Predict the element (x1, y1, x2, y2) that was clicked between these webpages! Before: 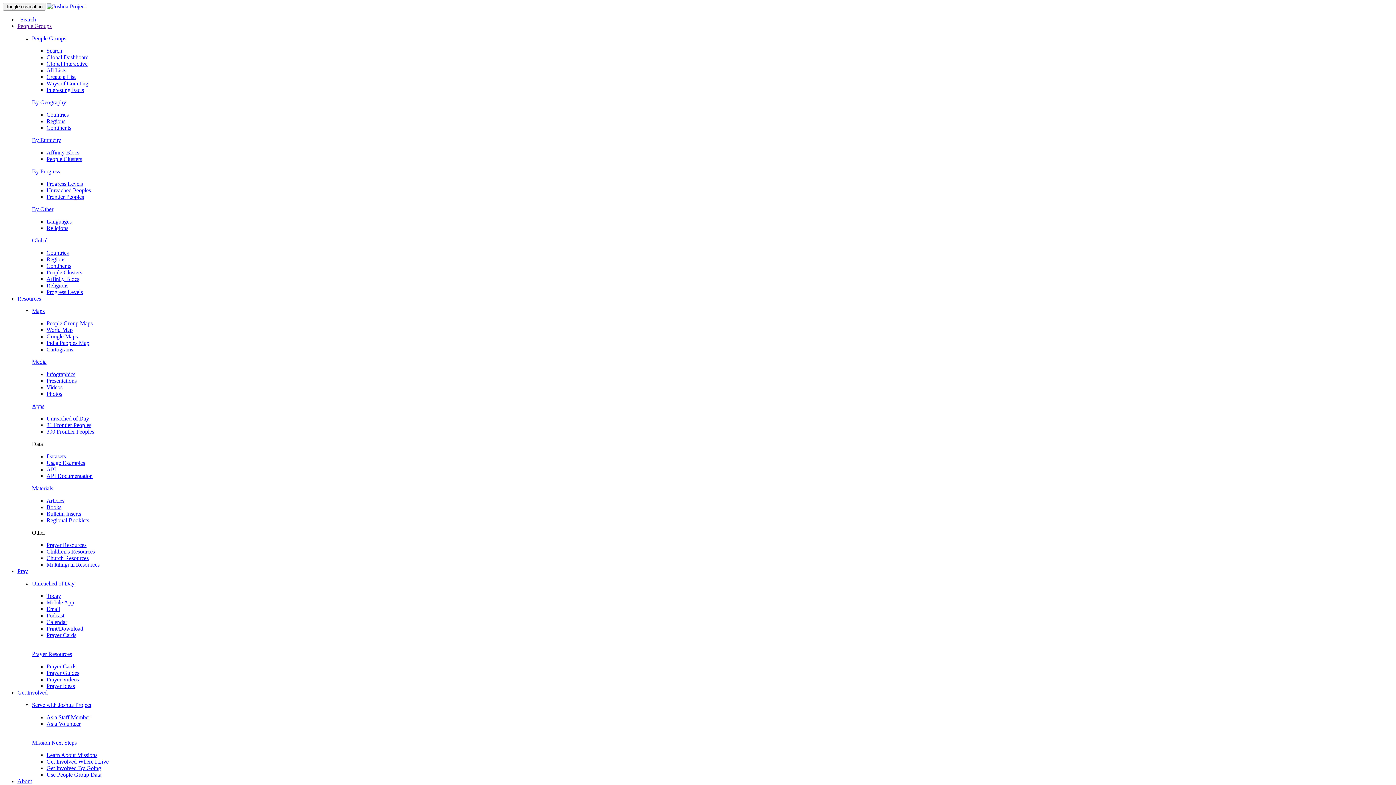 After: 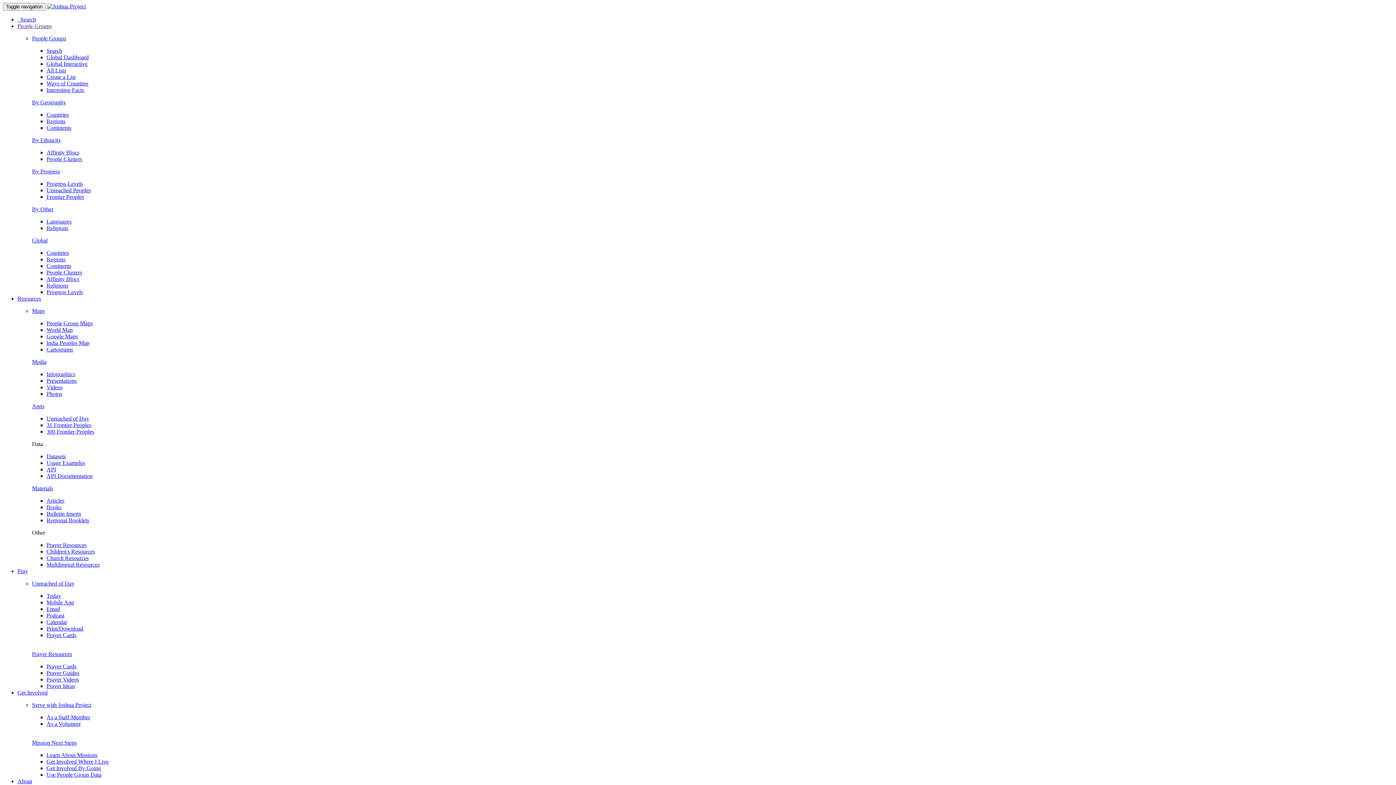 Action: bbox: (46, 606, 60, 612) label: Email